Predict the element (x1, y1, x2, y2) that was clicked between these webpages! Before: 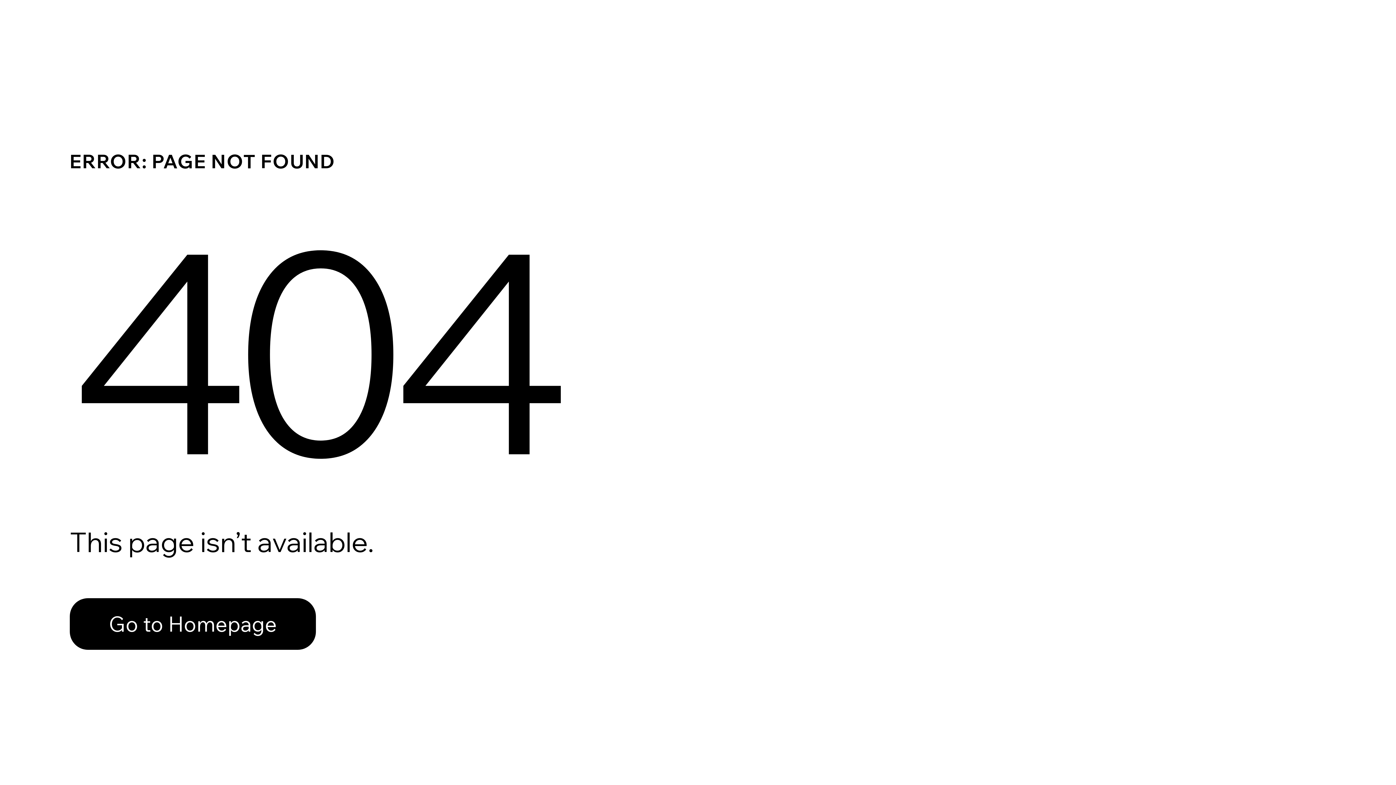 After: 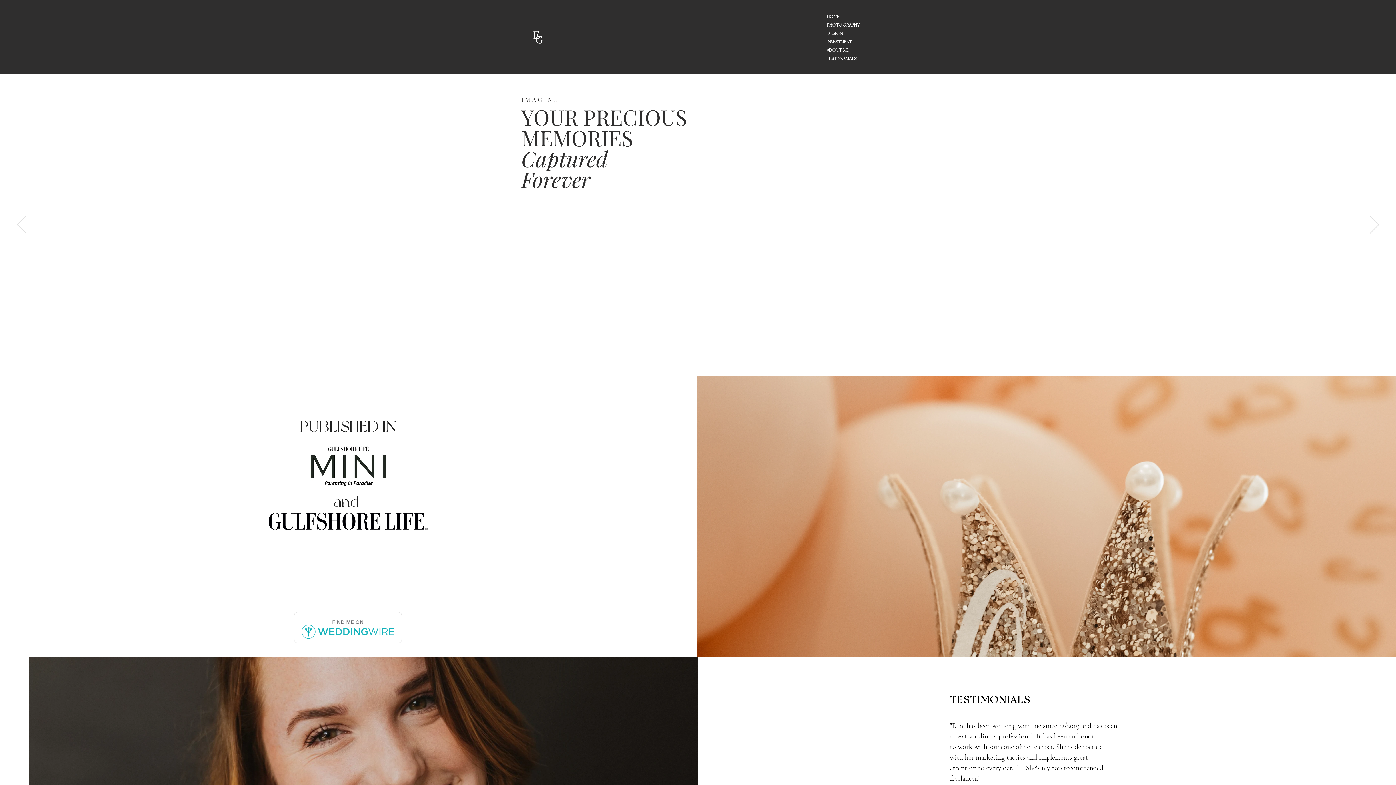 Action: bbox: (69, 582, 768, 659) label: Go to Homepage